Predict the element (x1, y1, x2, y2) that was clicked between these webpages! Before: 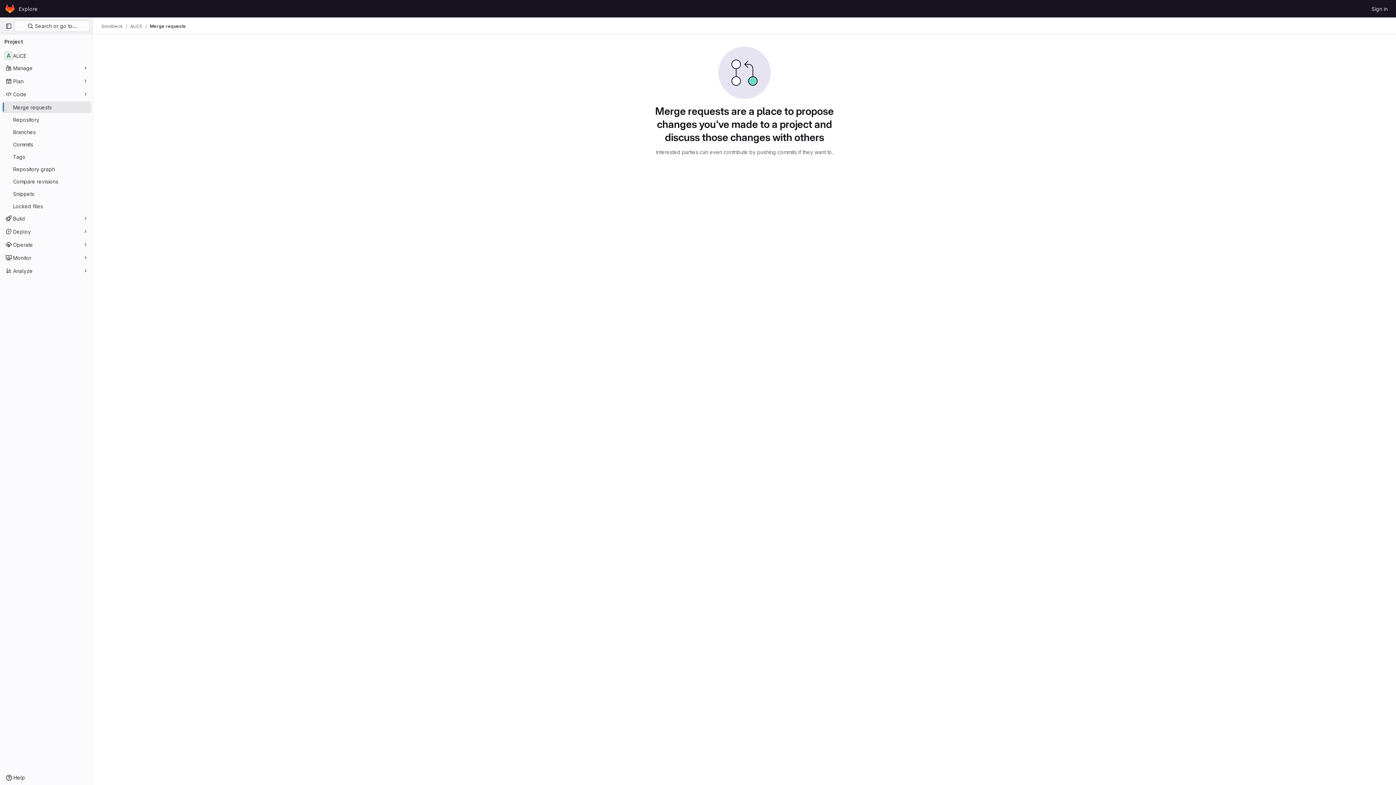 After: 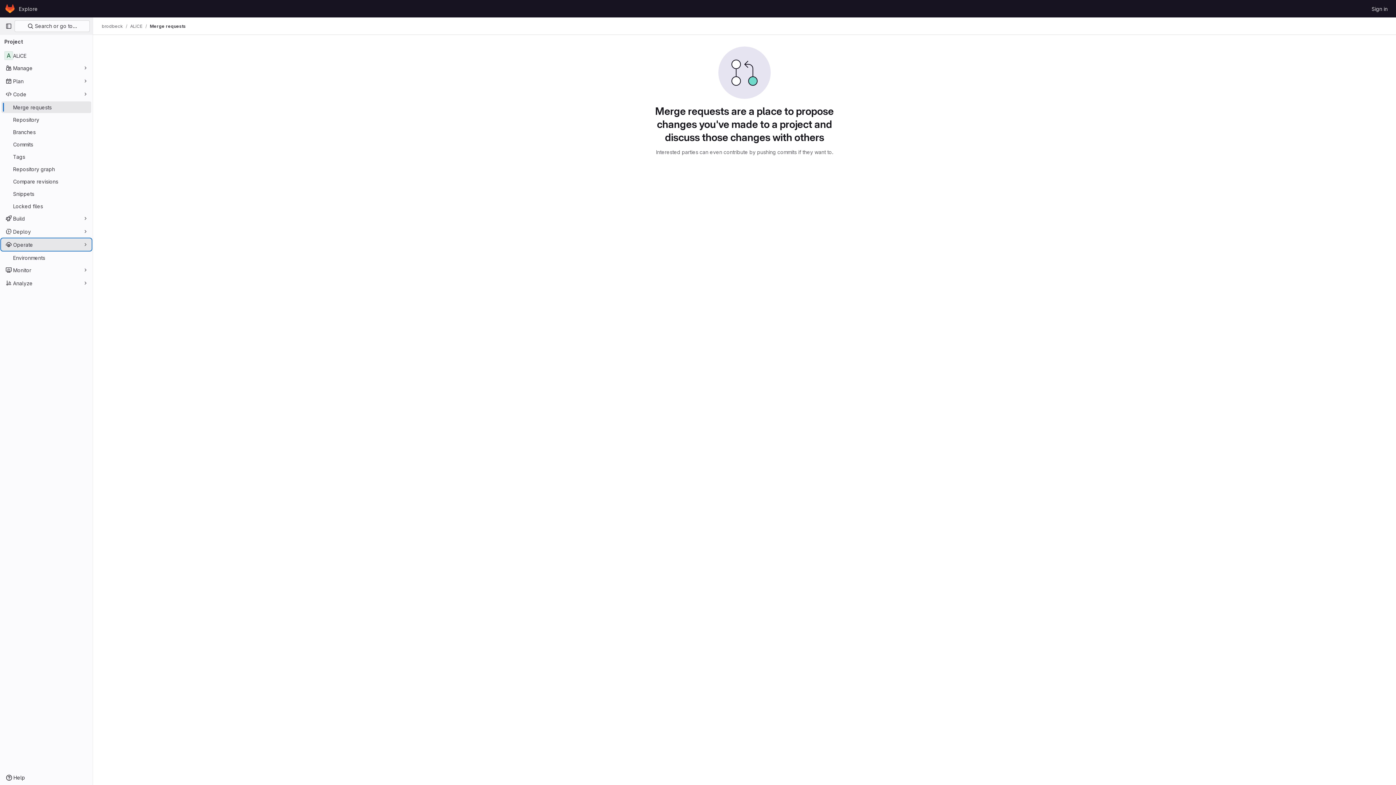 Action: label: Operate bbox: (1, 238, 91, 250)